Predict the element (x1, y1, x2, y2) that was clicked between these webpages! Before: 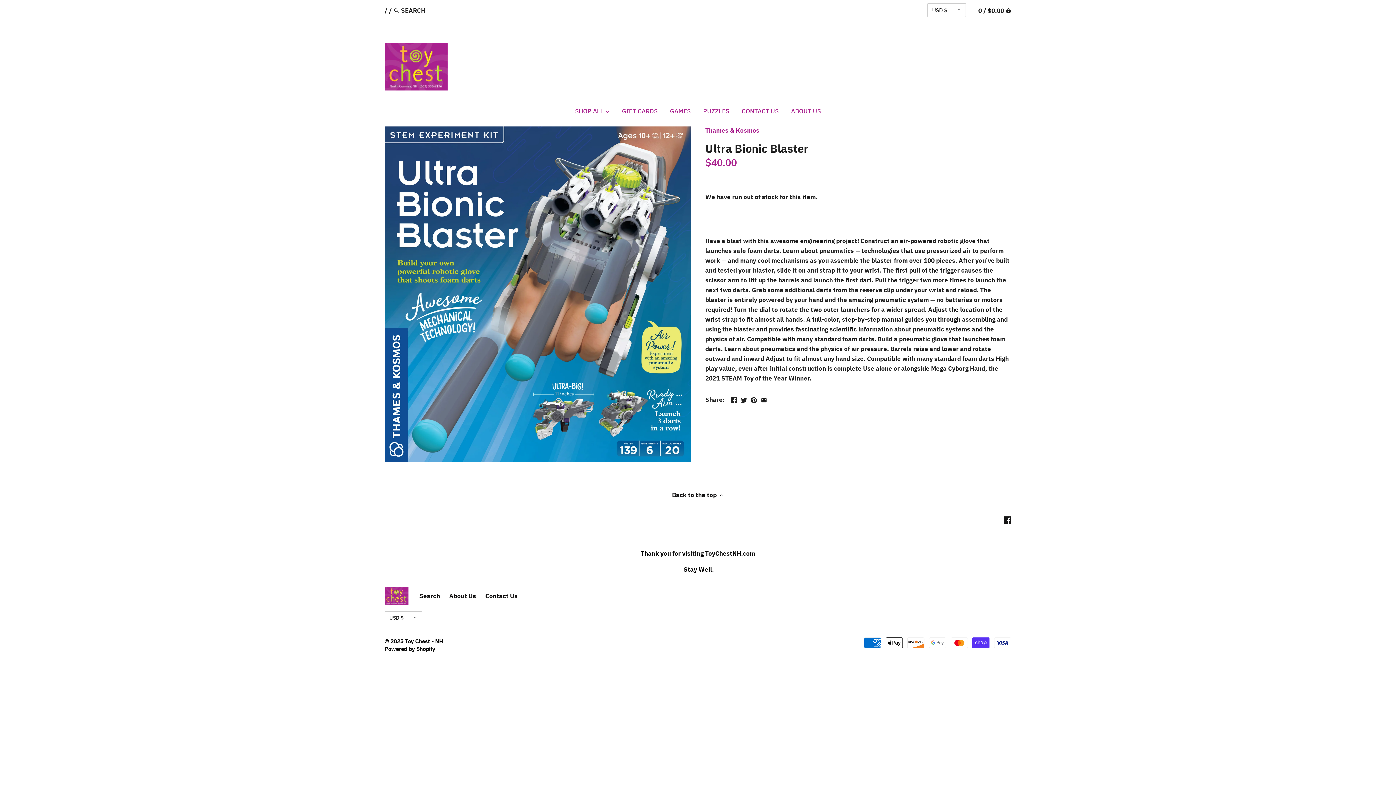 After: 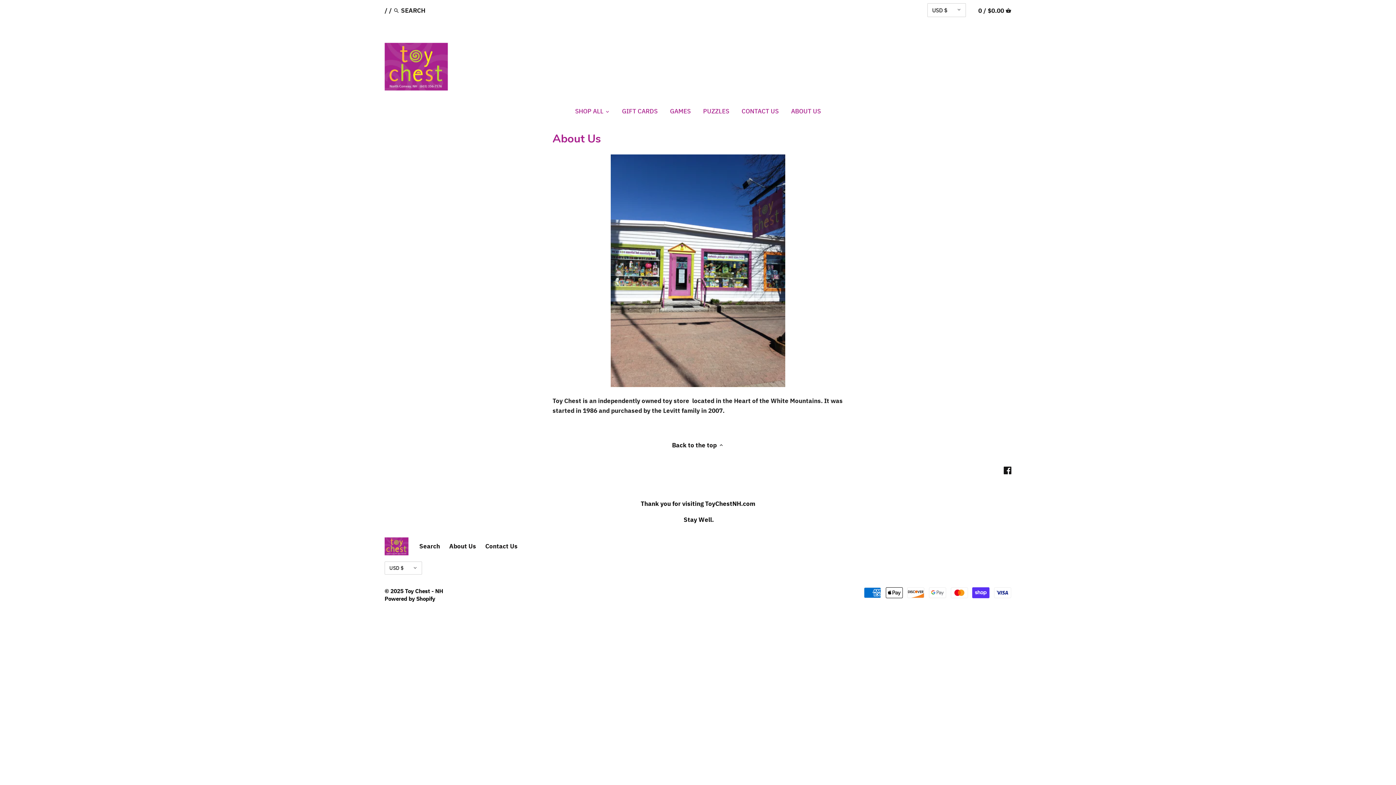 Action: label: About Us bbox: (449, 592, 476, 600)